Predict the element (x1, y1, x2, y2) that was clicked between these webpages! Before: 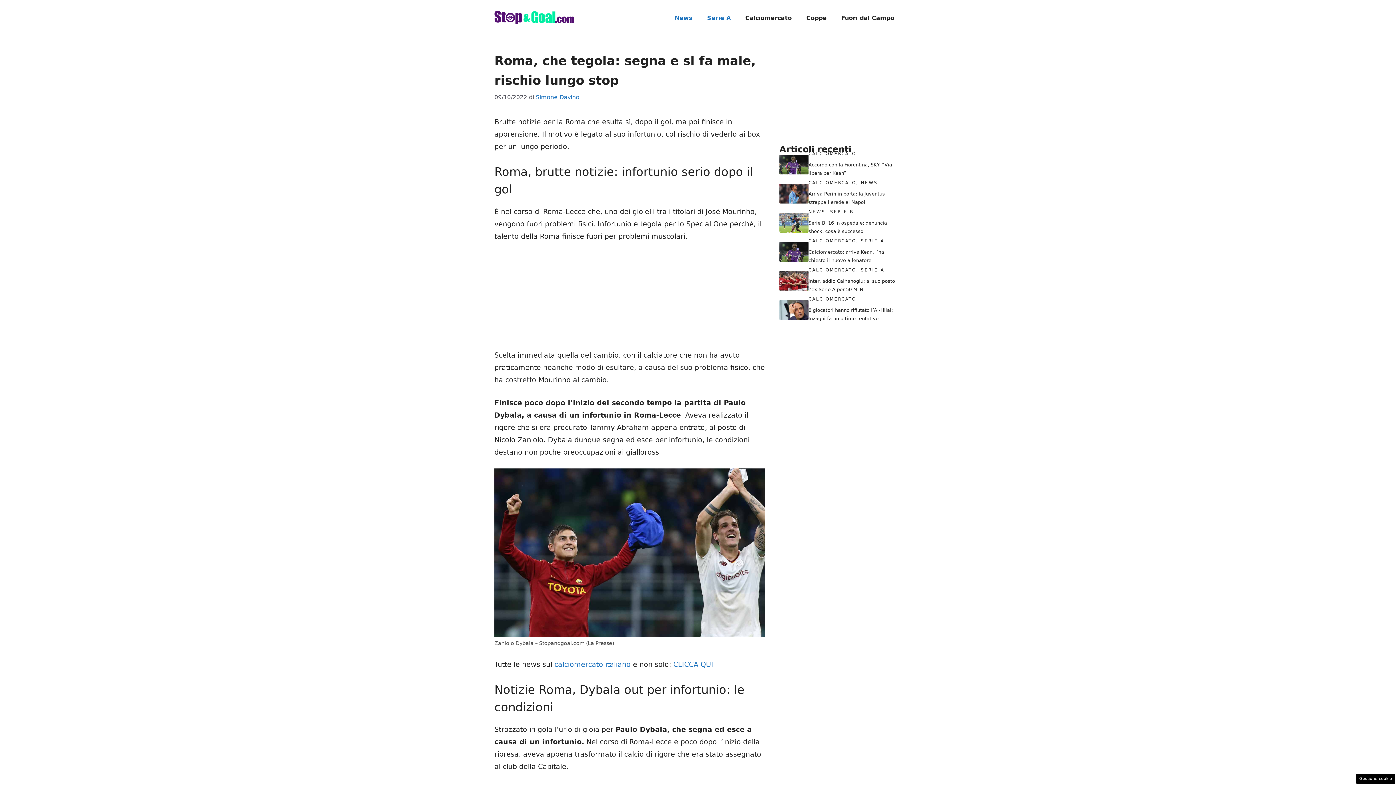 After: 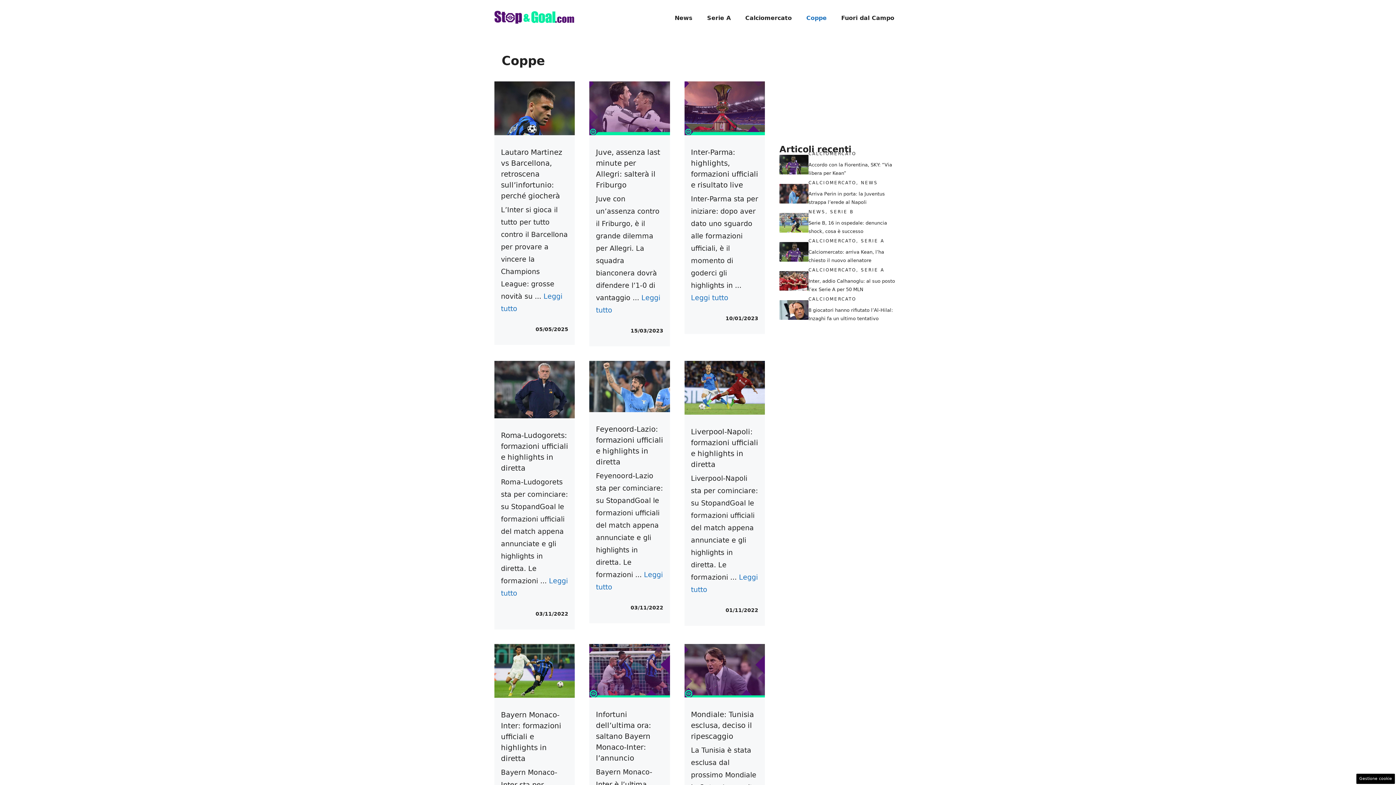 Action: bbox: (799, 7, 834, 29) label: Coppe